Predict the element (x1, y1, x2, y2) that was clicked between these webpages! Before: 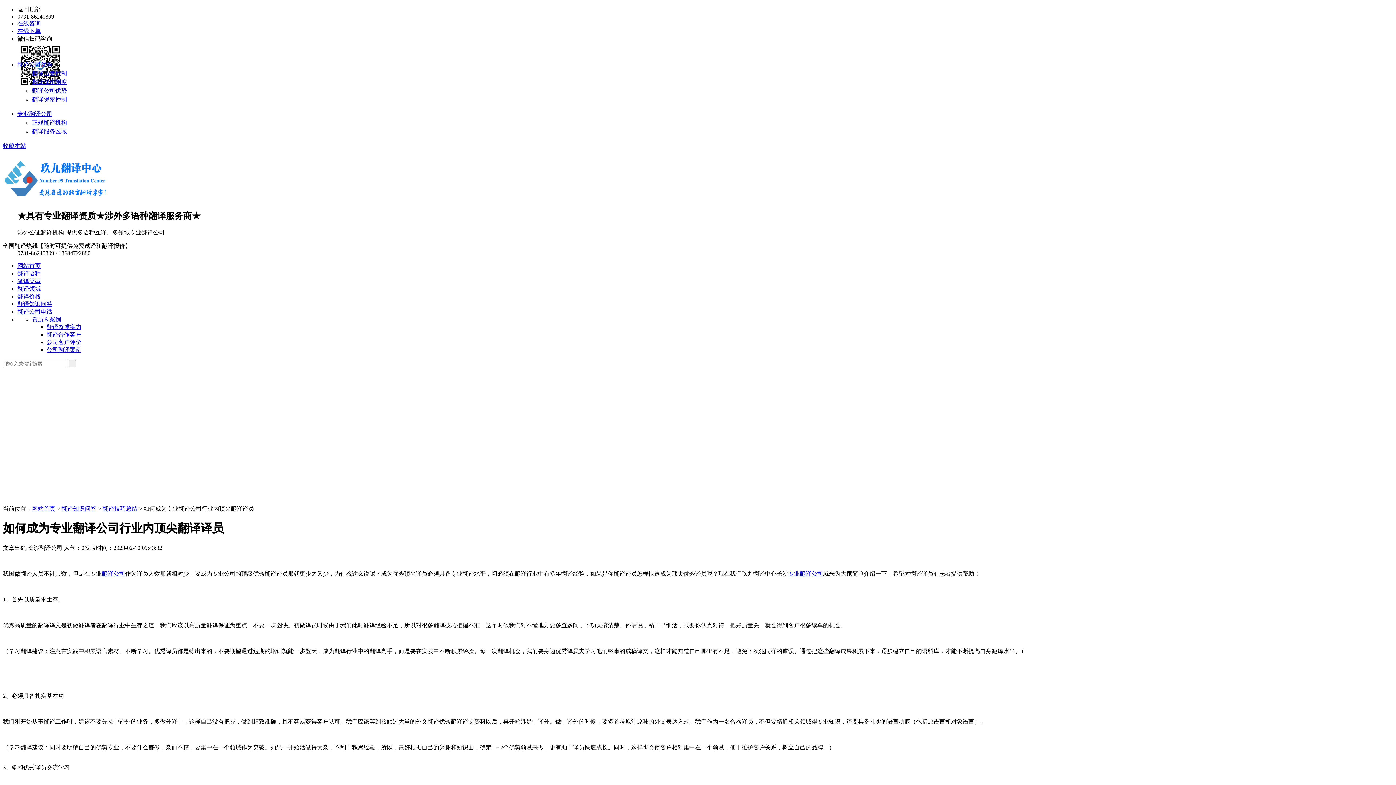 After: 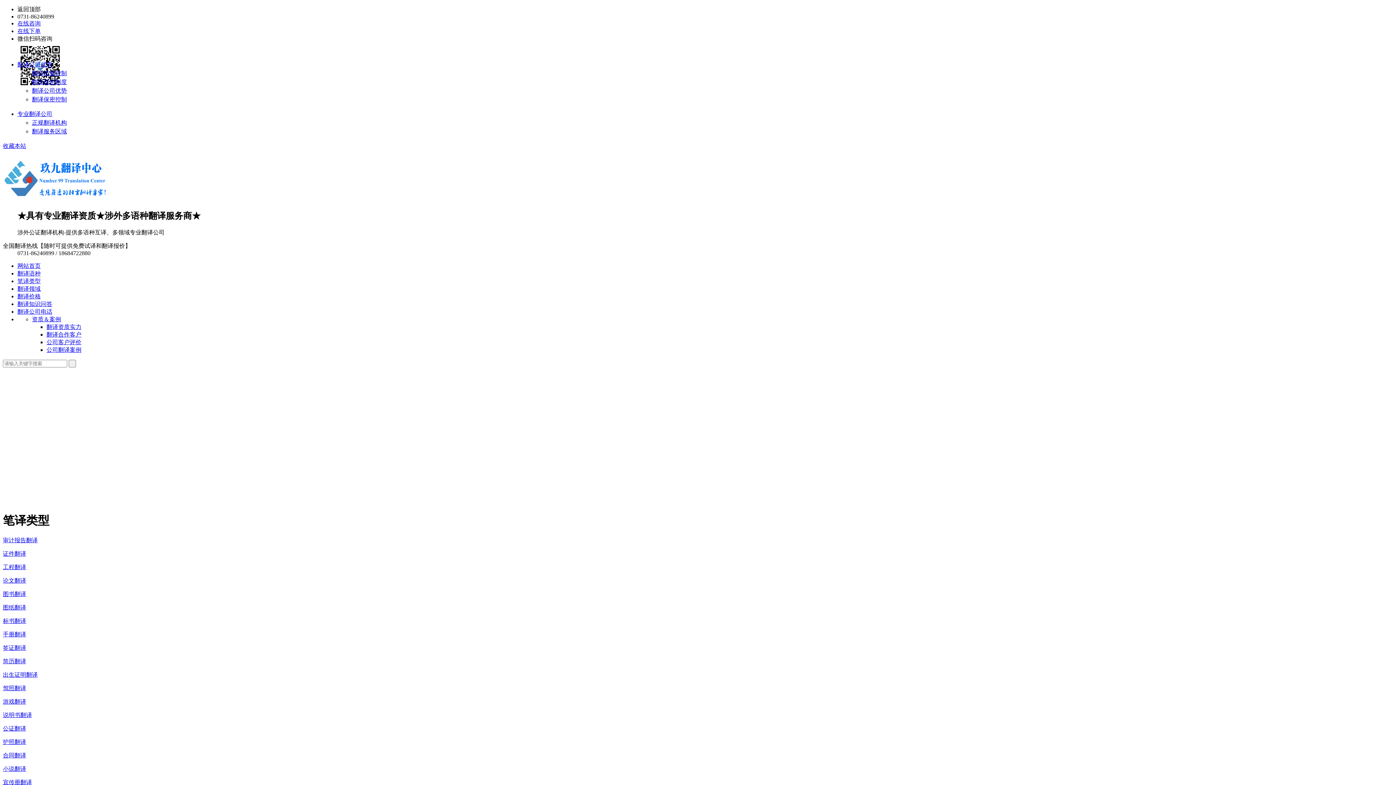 Action: label: 笔译类型 bbox: (17, 278, 40, 284)